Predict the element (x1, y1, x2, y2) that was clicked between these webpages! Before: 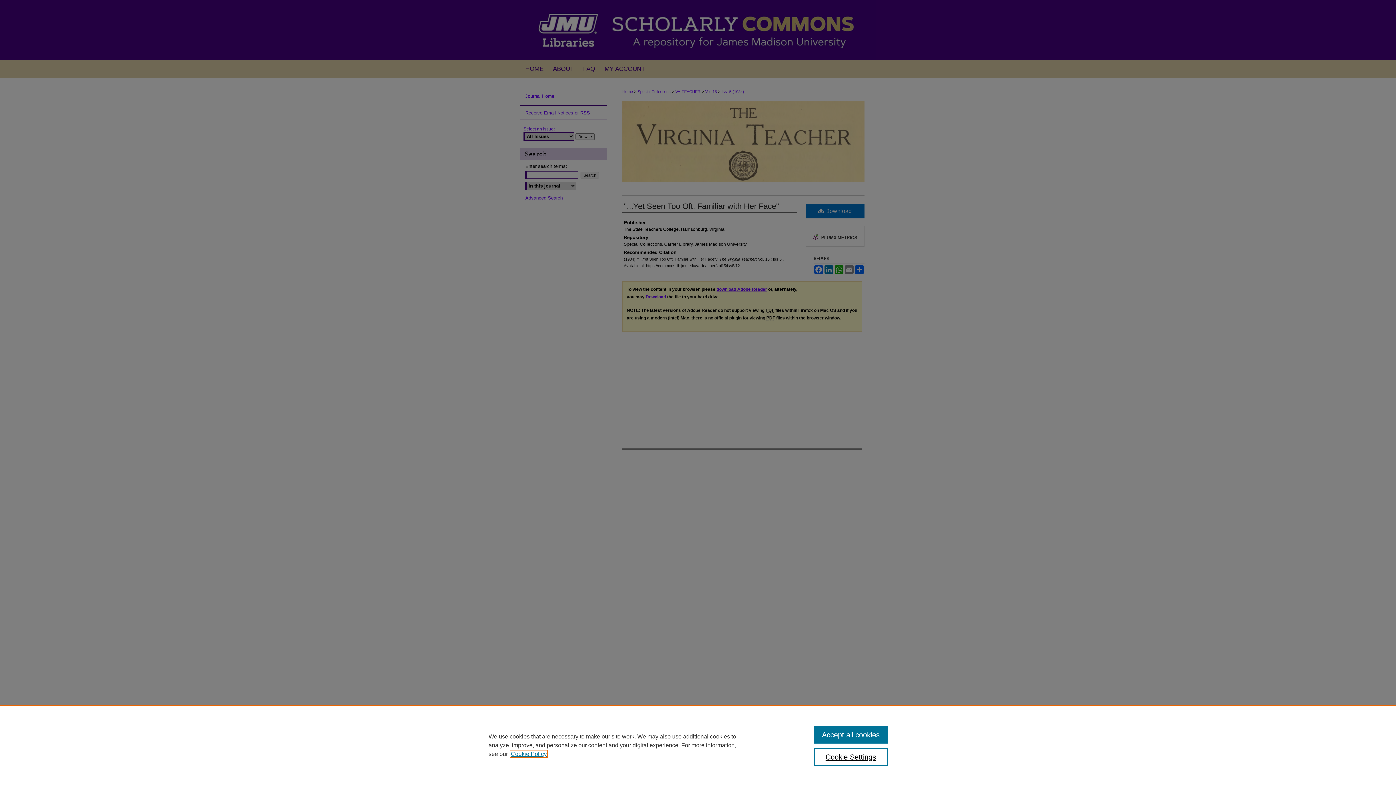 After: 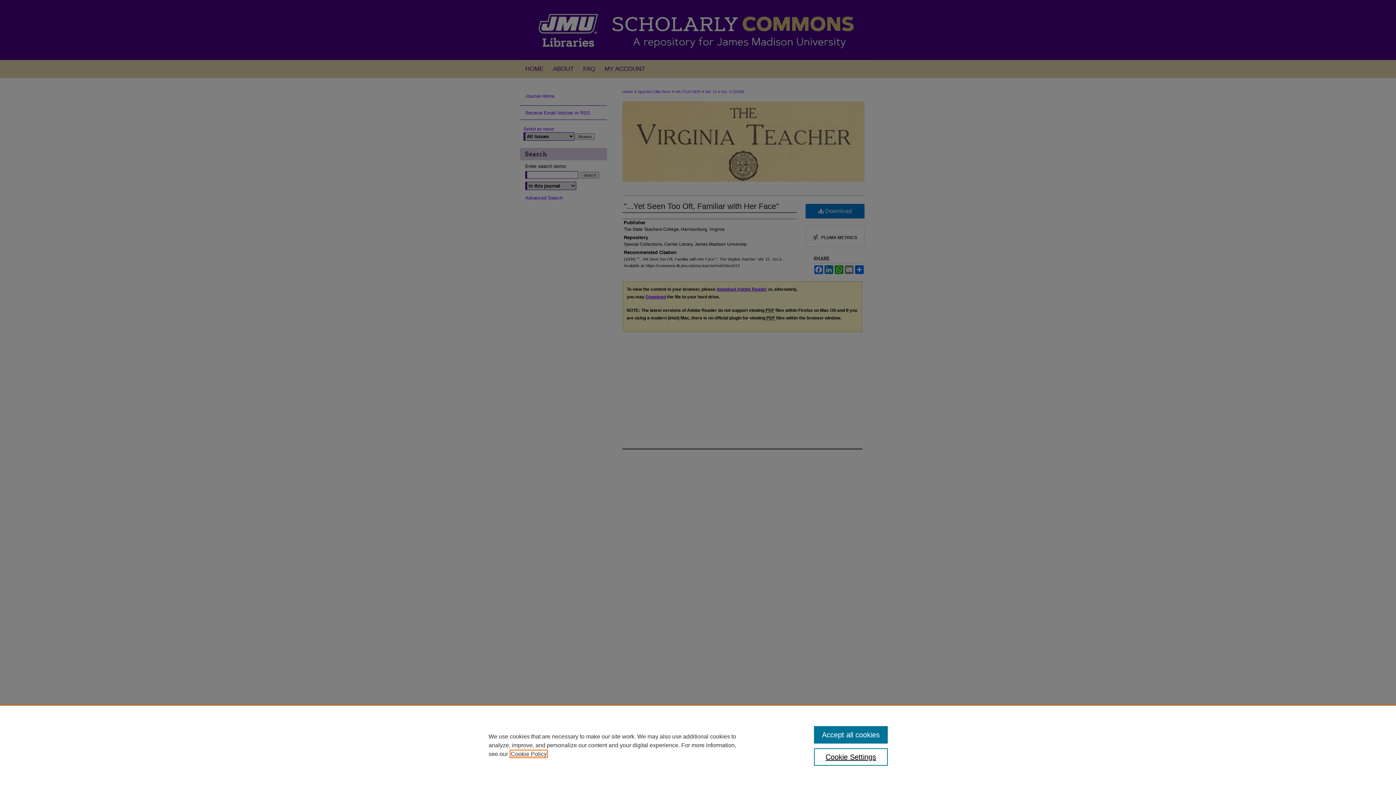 Action: bbox: (510, 751, 546, 757) label: , opens in a new tab